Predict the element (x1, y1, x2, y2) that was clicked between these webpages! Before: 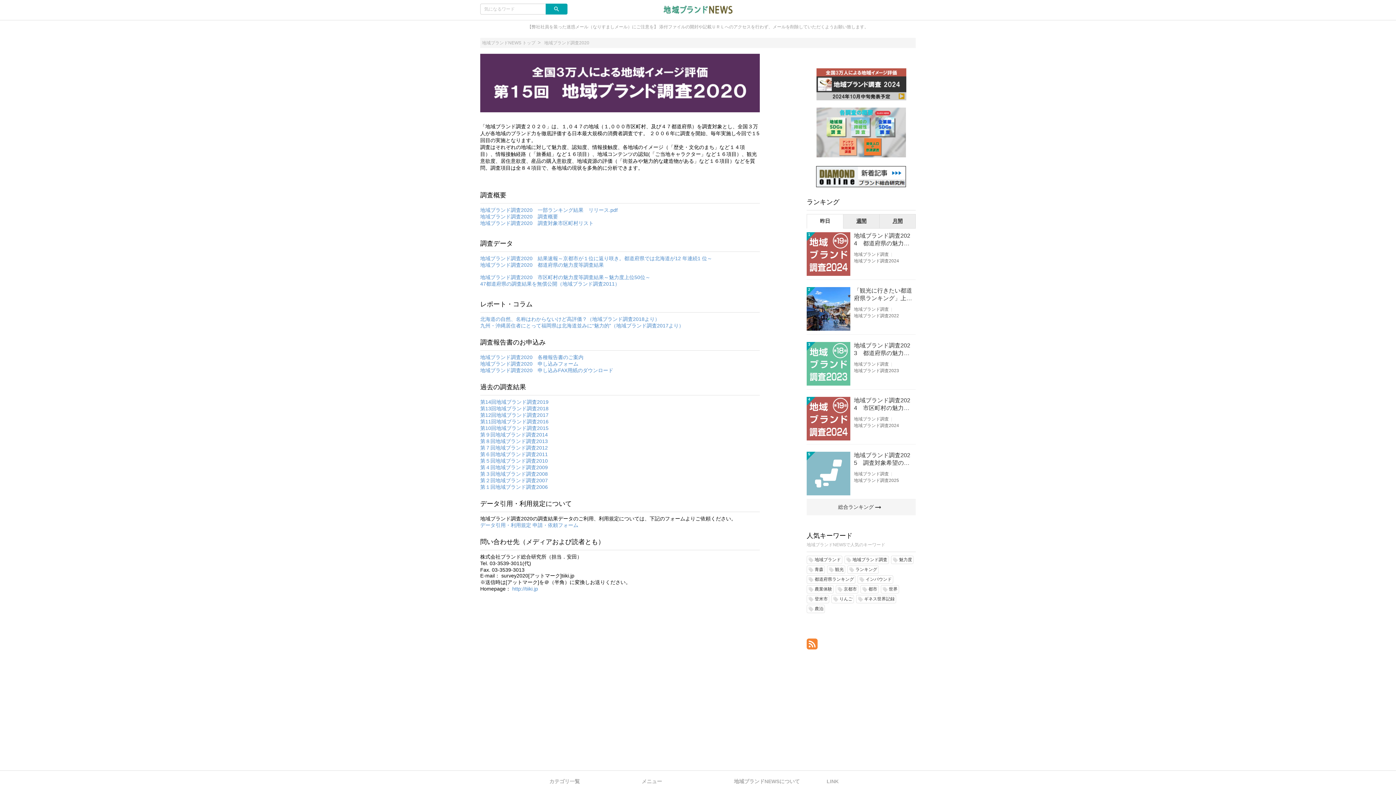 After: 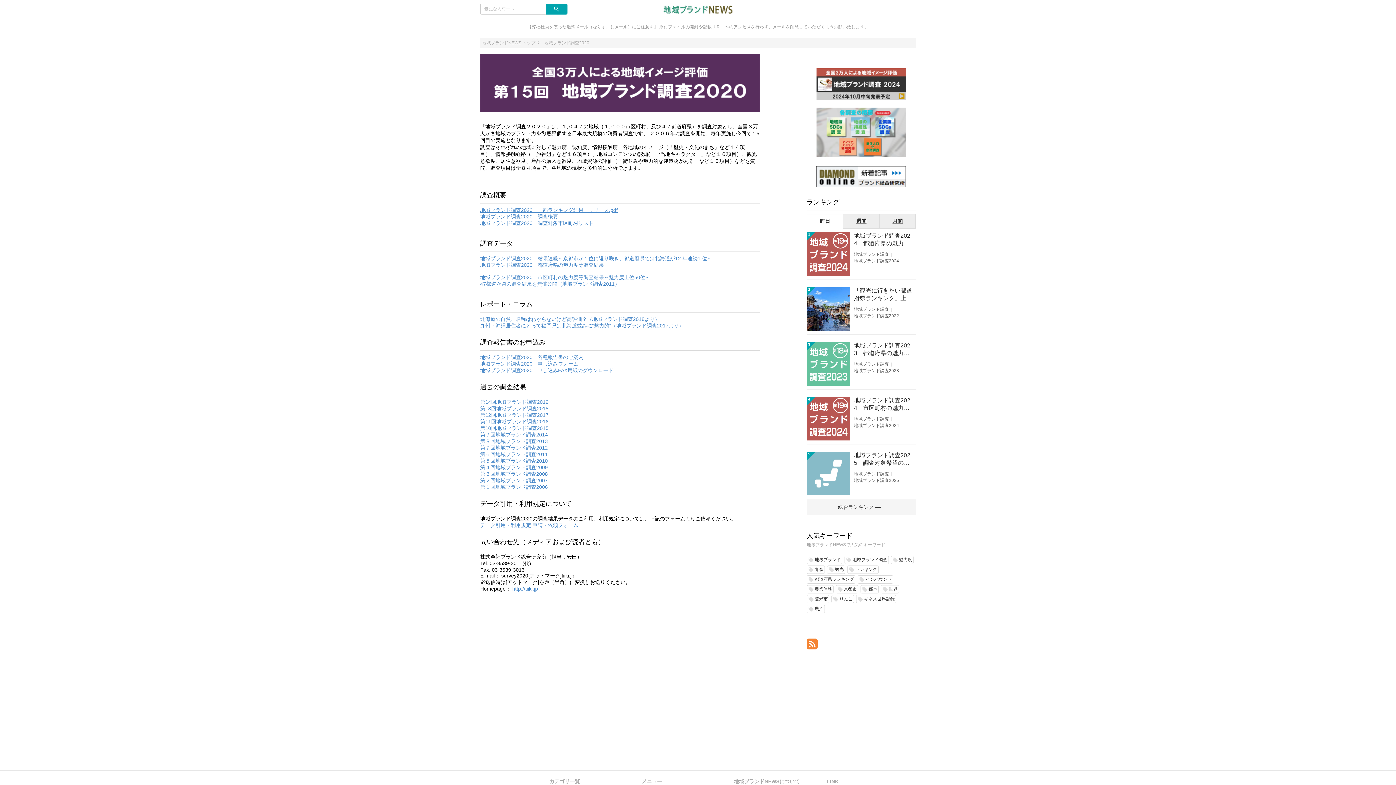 Action: bbox: (480, 207, 617, 213) label: 地域ブランド調査2020　一部ランキング結果　リリース.pdf